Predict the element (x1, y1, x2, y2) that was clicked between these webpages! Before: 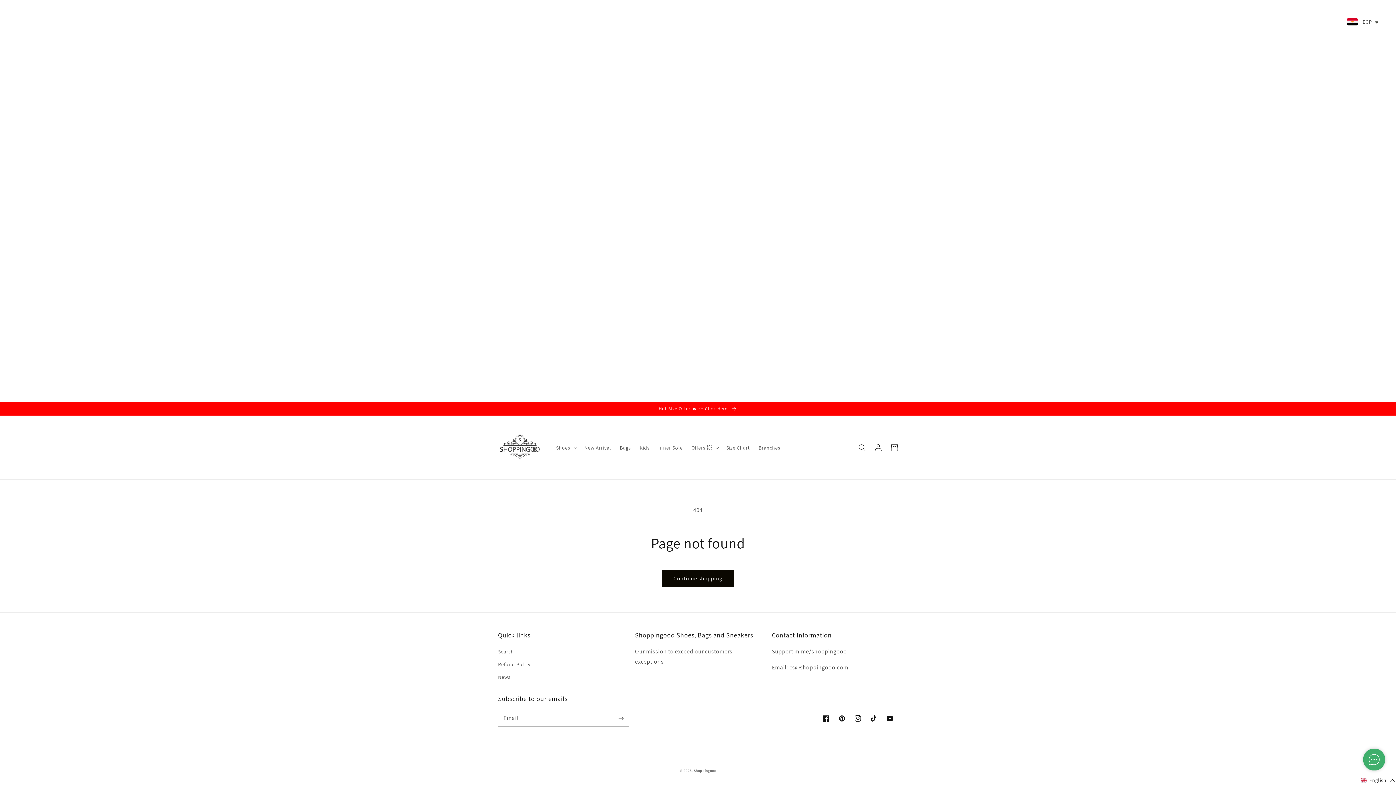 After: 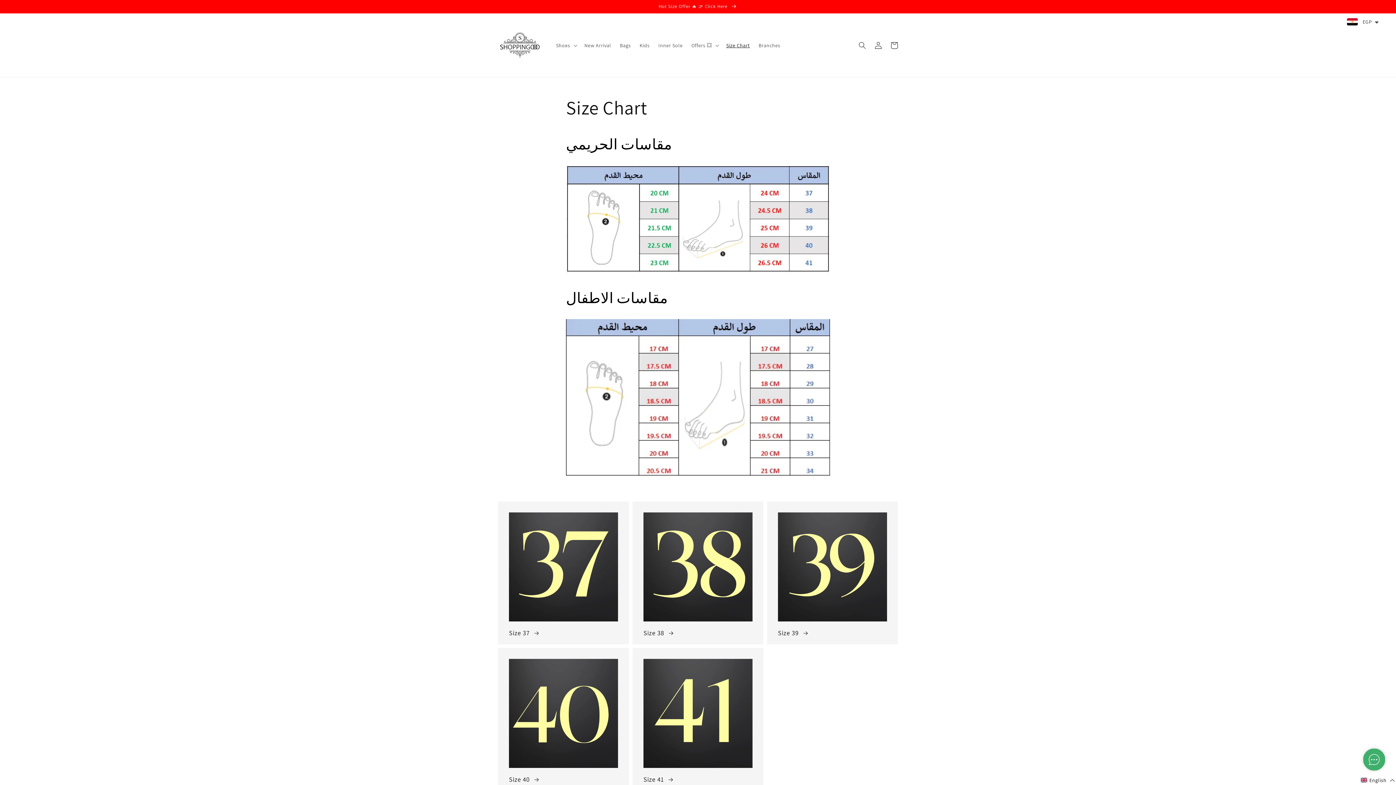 Action: label: Size Chart bbox: (722, 440, 754, 455)